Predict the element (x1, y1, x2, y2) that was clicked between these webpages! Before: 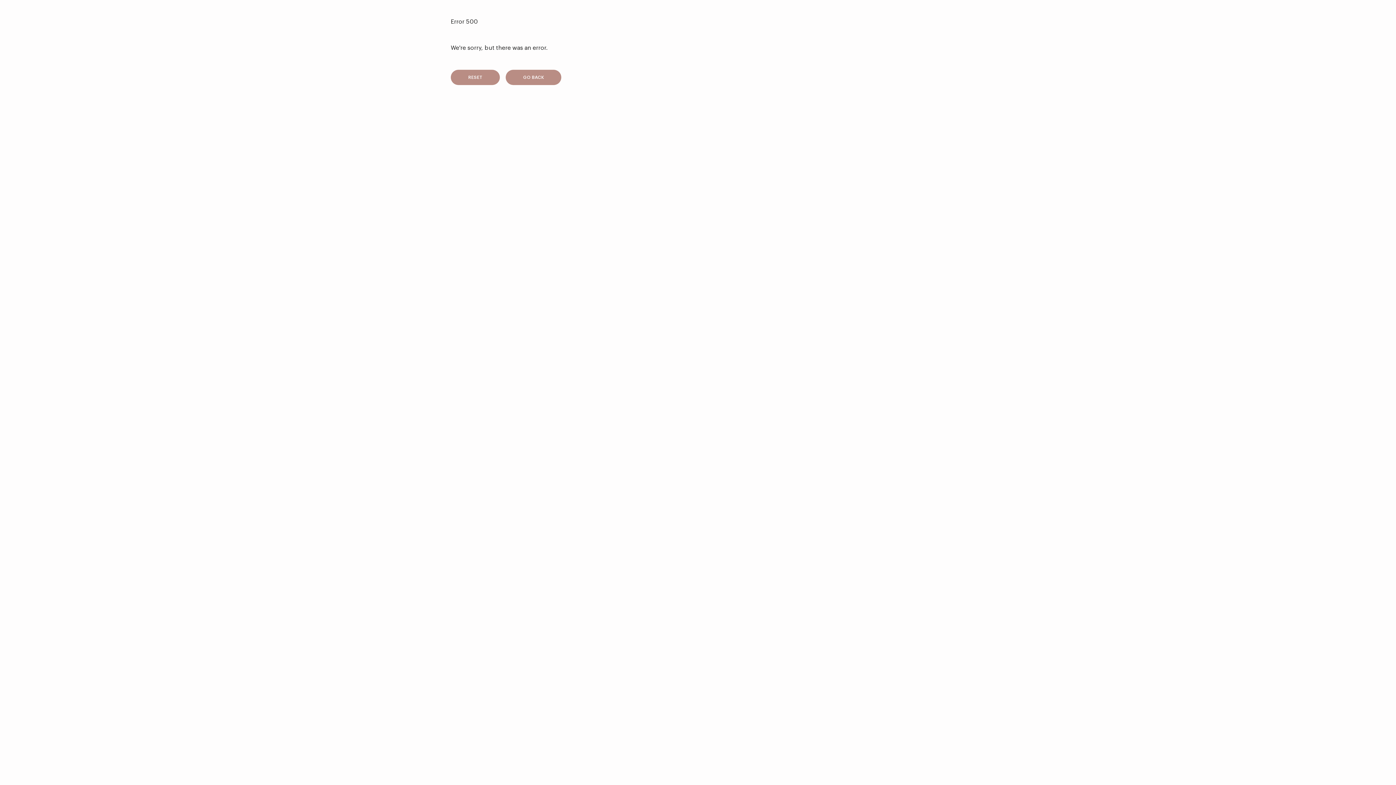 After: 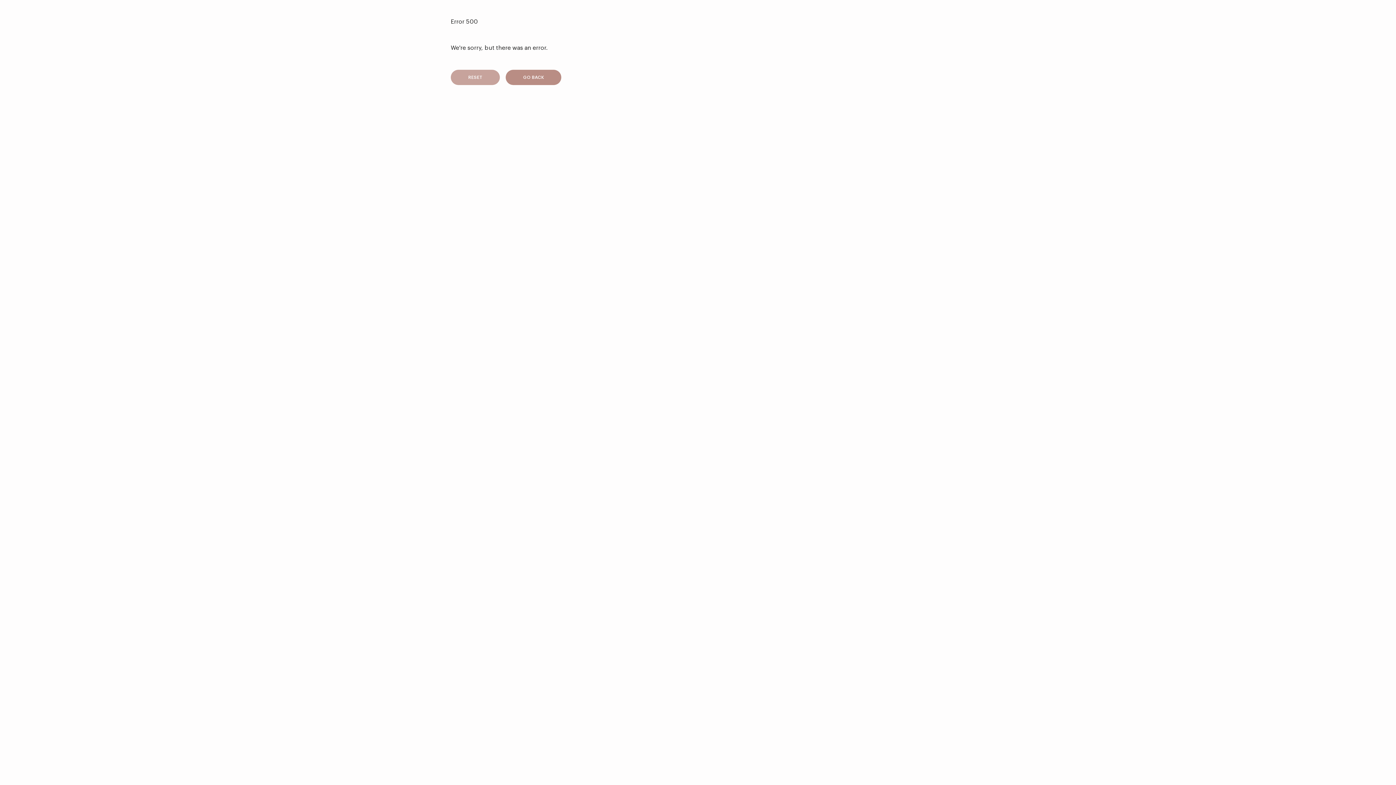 Action: label: RESET bbox: (450, 69, 500, 85)